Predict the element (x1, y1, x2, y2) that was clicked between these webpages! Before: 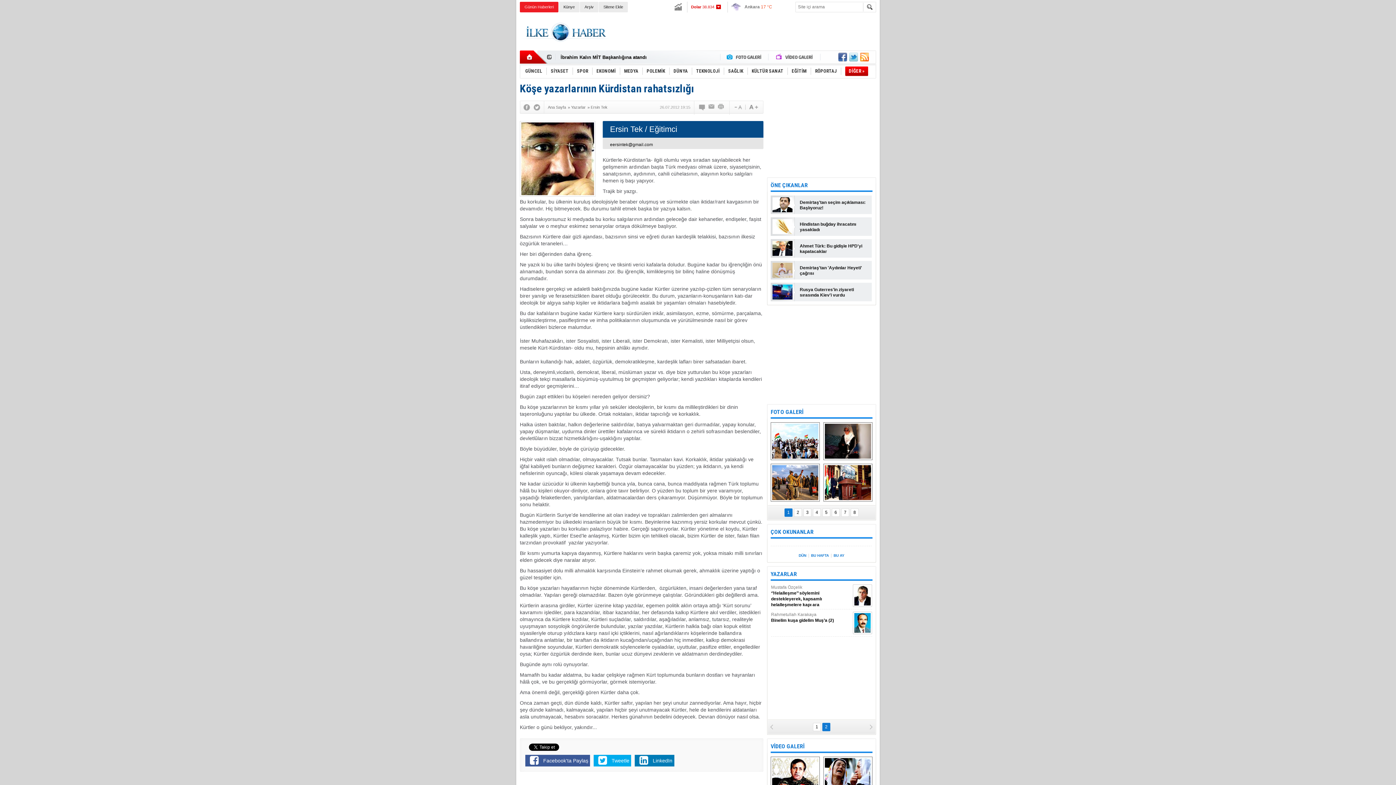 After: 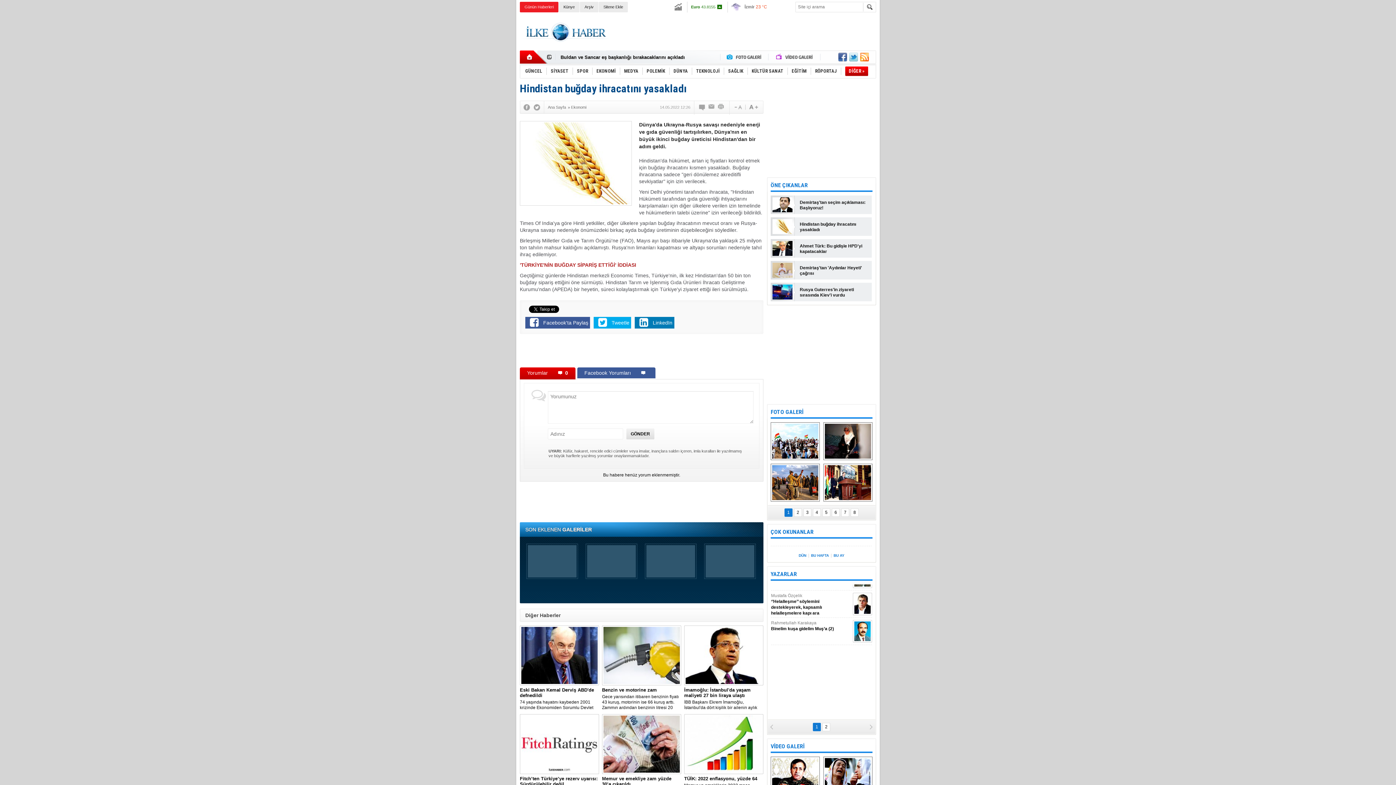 Action: bbox: (770, 217, 794, 236)